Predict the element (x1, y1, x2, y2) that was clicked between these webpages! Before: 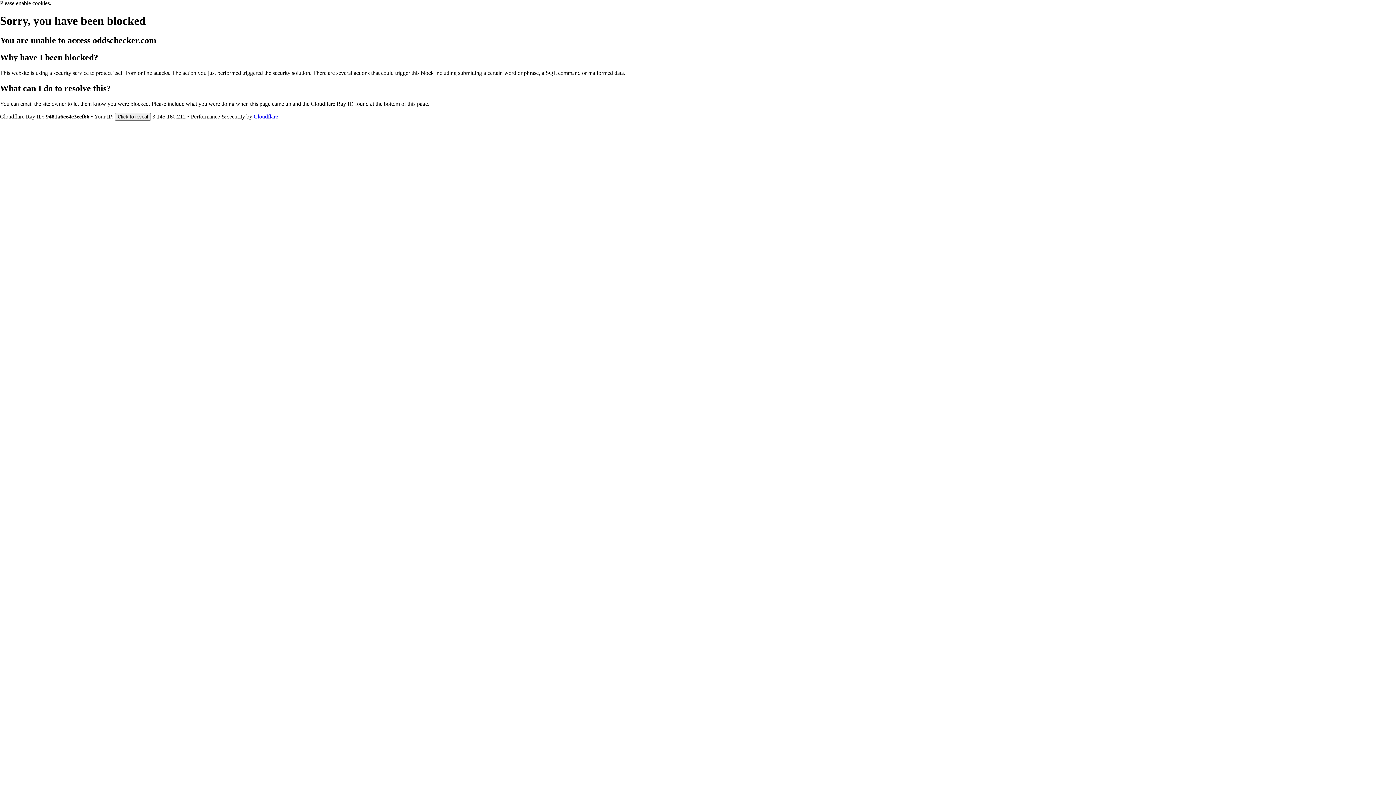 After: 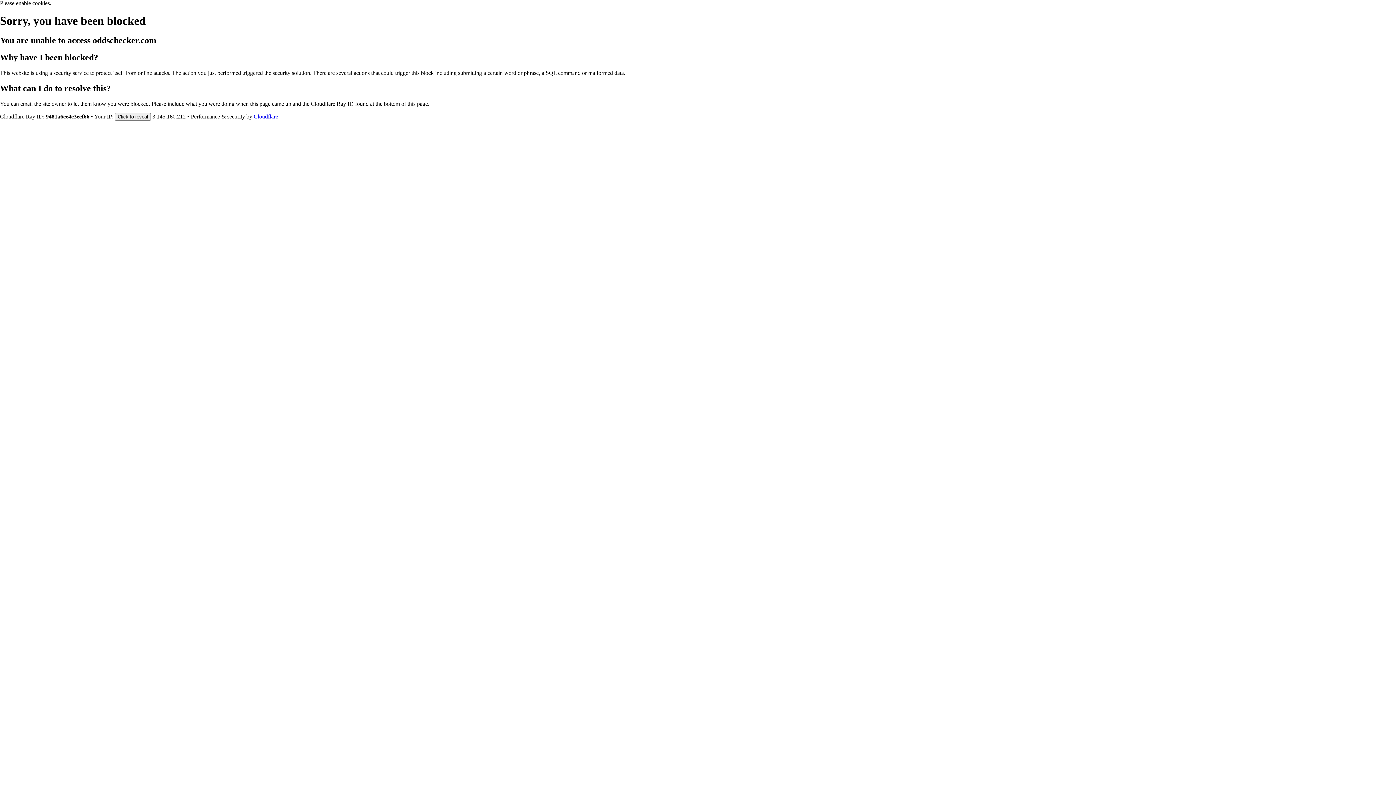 Action: label: Cloudflare bbox: (253, 113, 278, 119)